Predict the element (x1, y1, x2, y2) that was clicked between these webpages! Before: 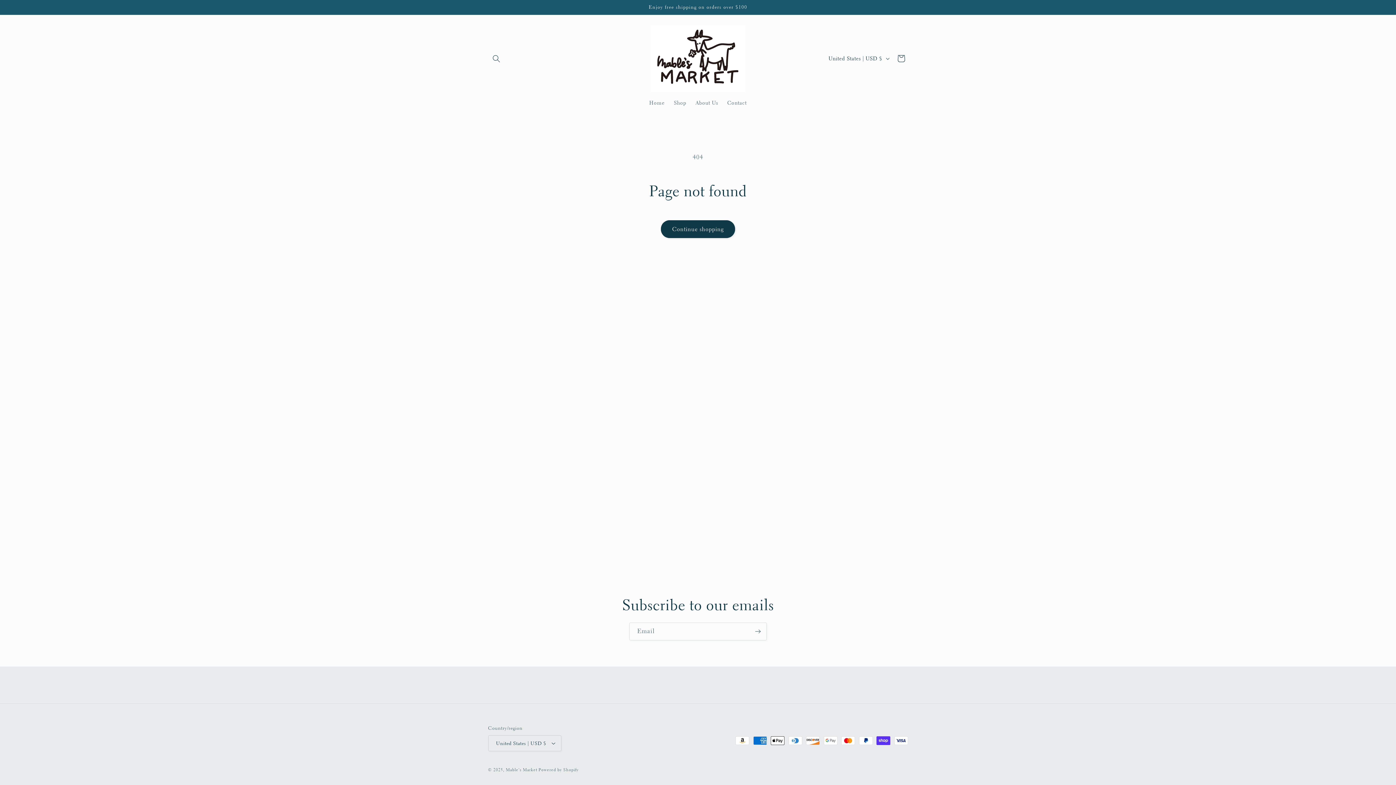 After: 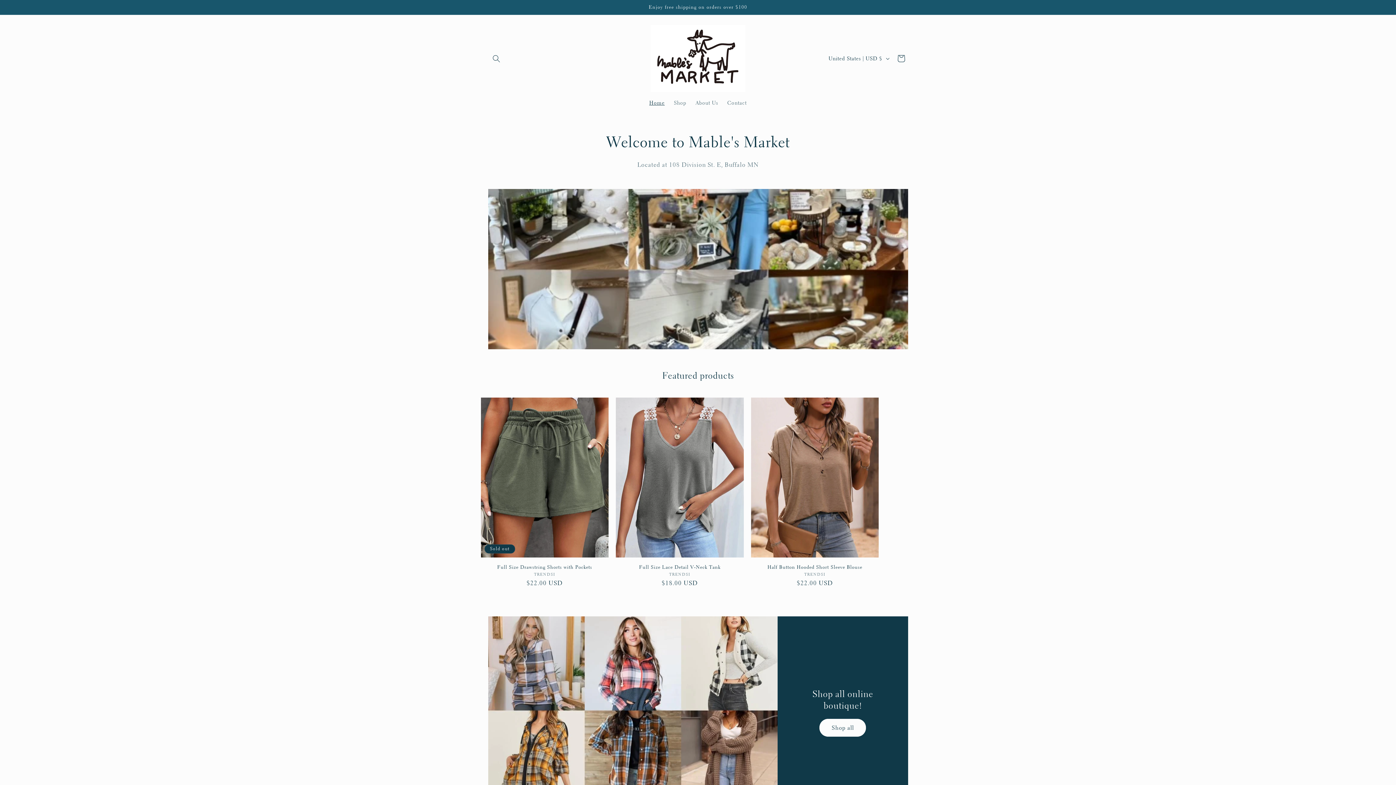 Action: label: Home bbox: (644, 94, 669, 110)